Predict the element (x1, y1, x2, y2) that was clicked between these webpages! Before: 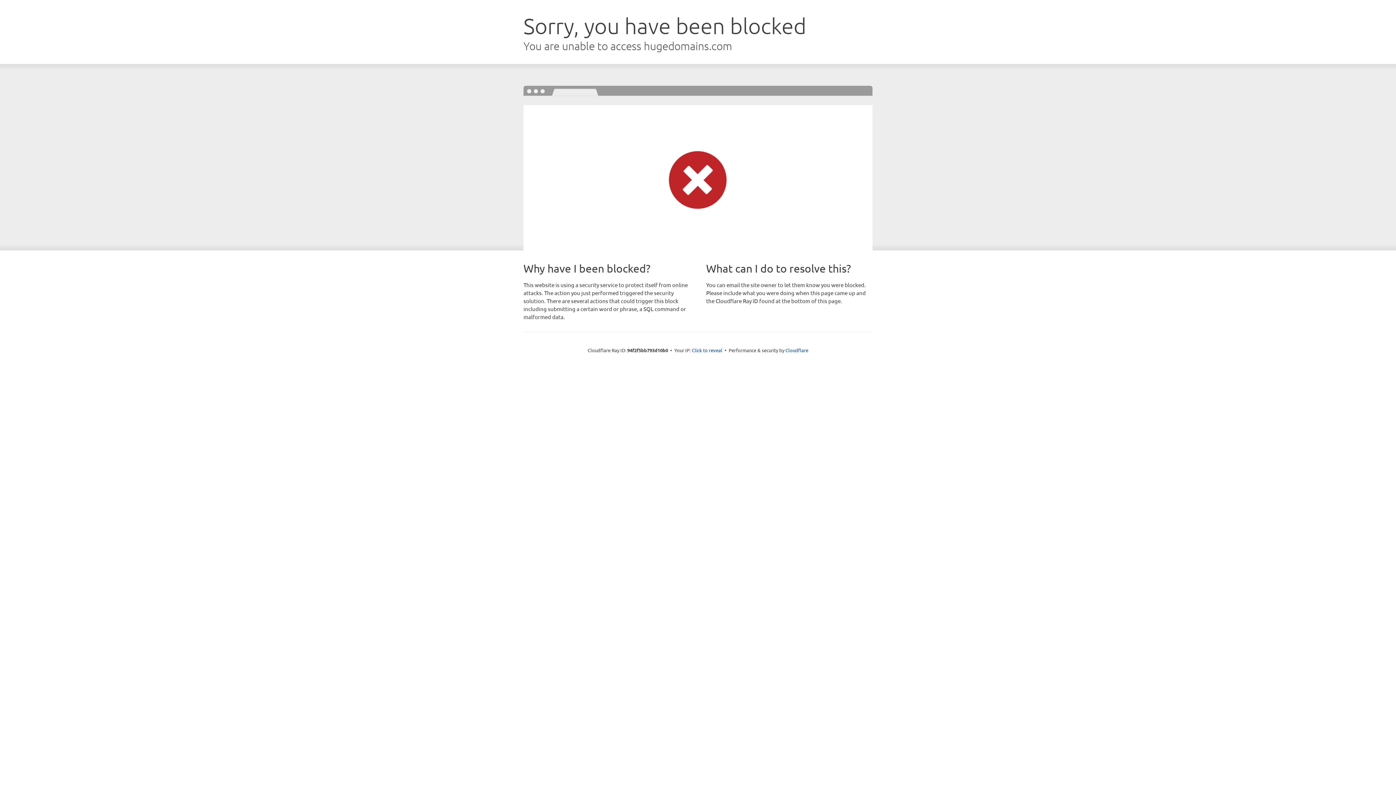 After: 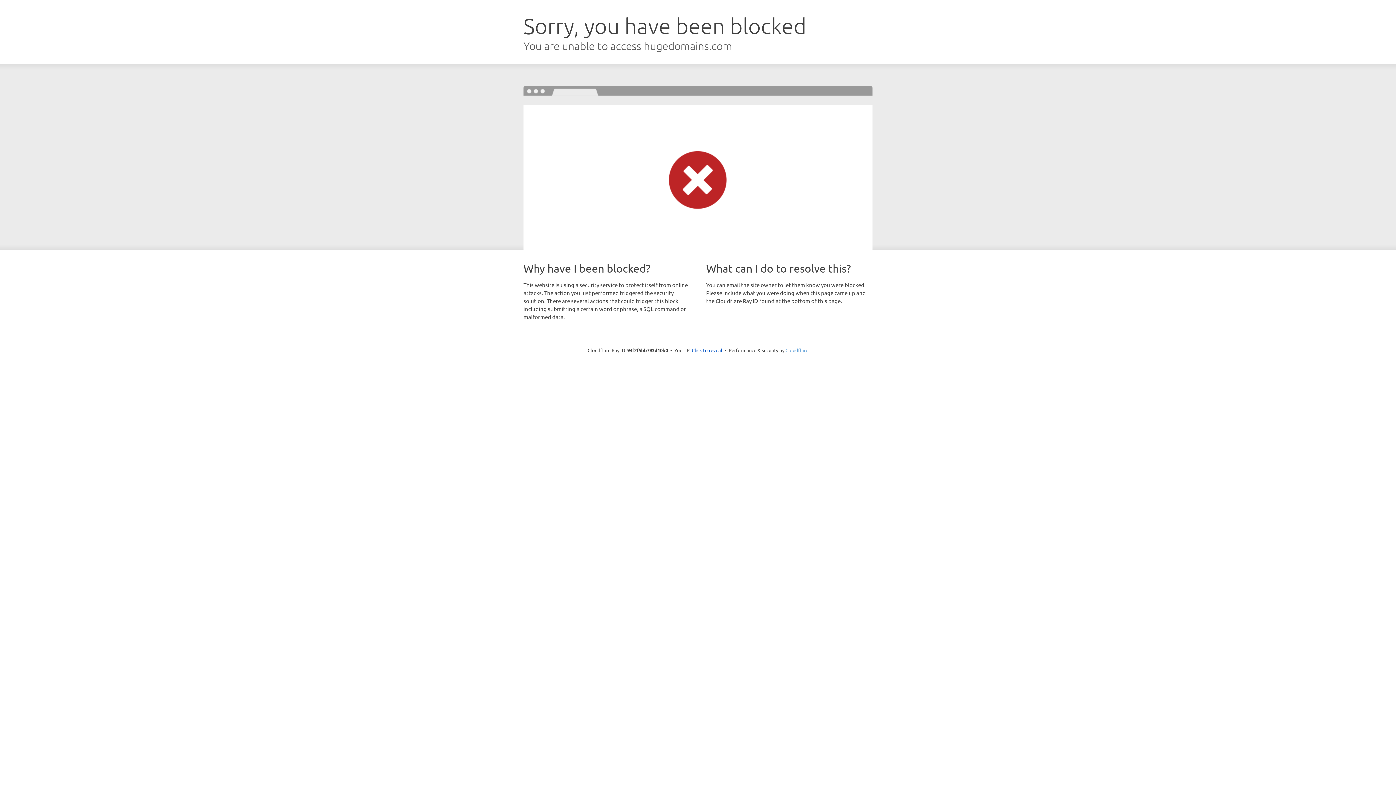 Action: label: Cloudflare bbox: (785, 347, 808, 353)